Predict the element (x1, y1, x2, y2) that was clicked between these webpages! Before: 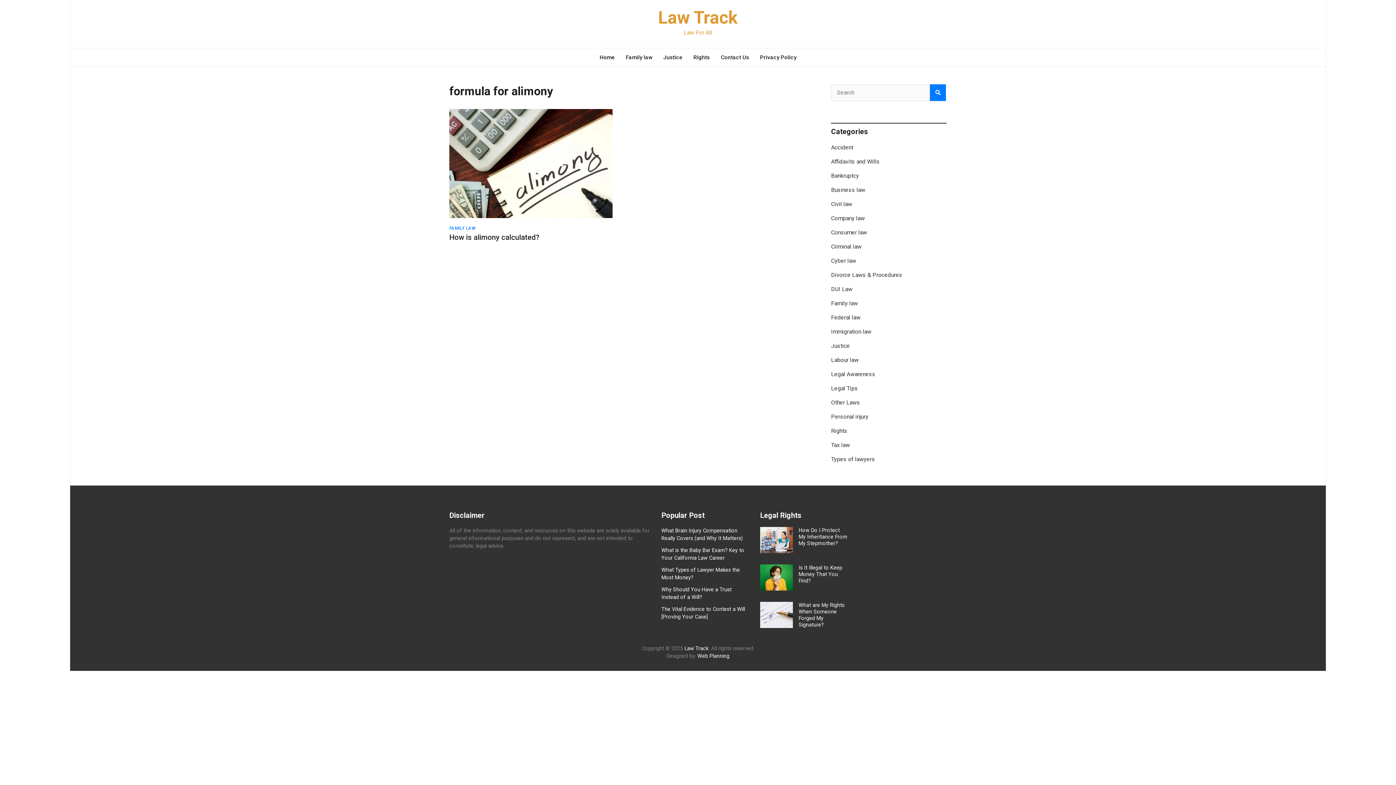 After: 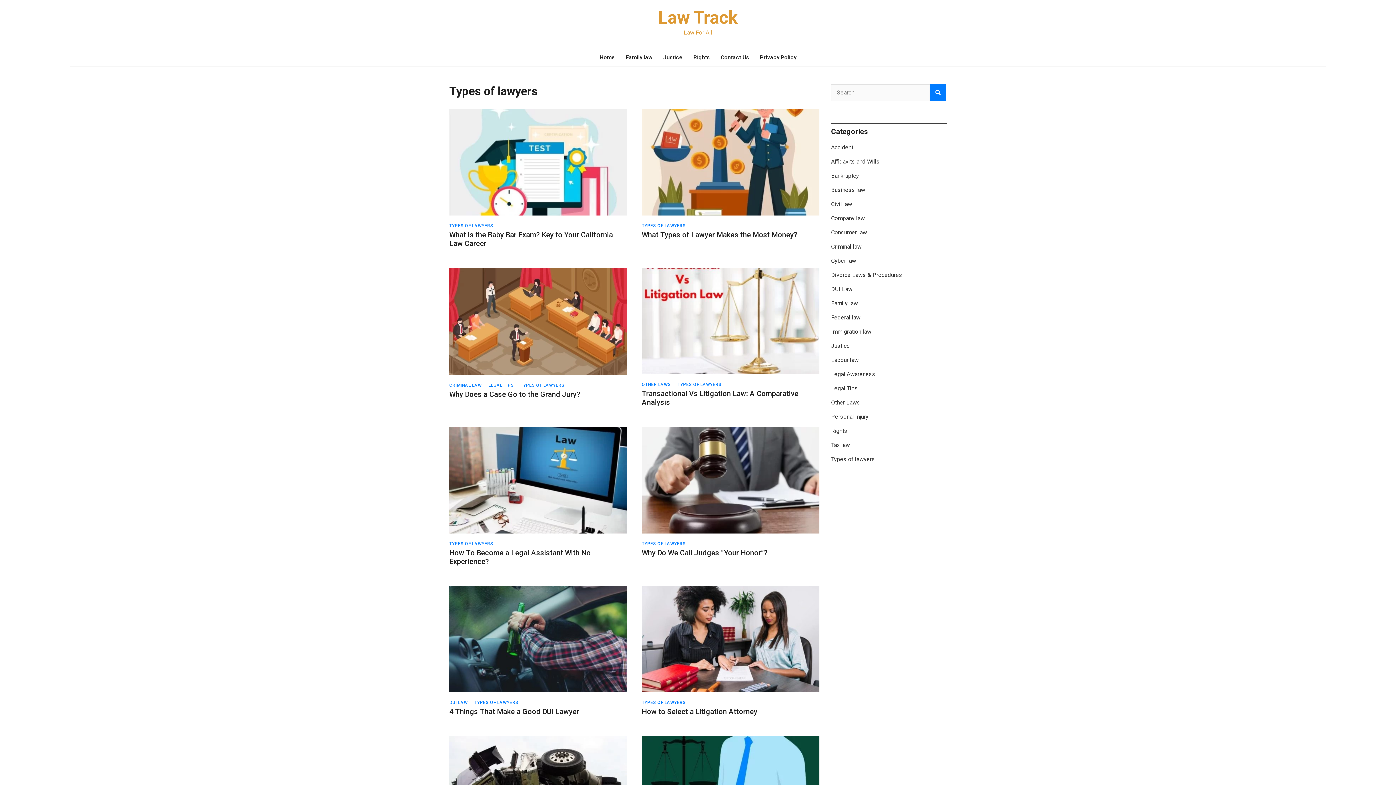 Action: label: Types of lawyers bbox: (831, 456, 875, 462)